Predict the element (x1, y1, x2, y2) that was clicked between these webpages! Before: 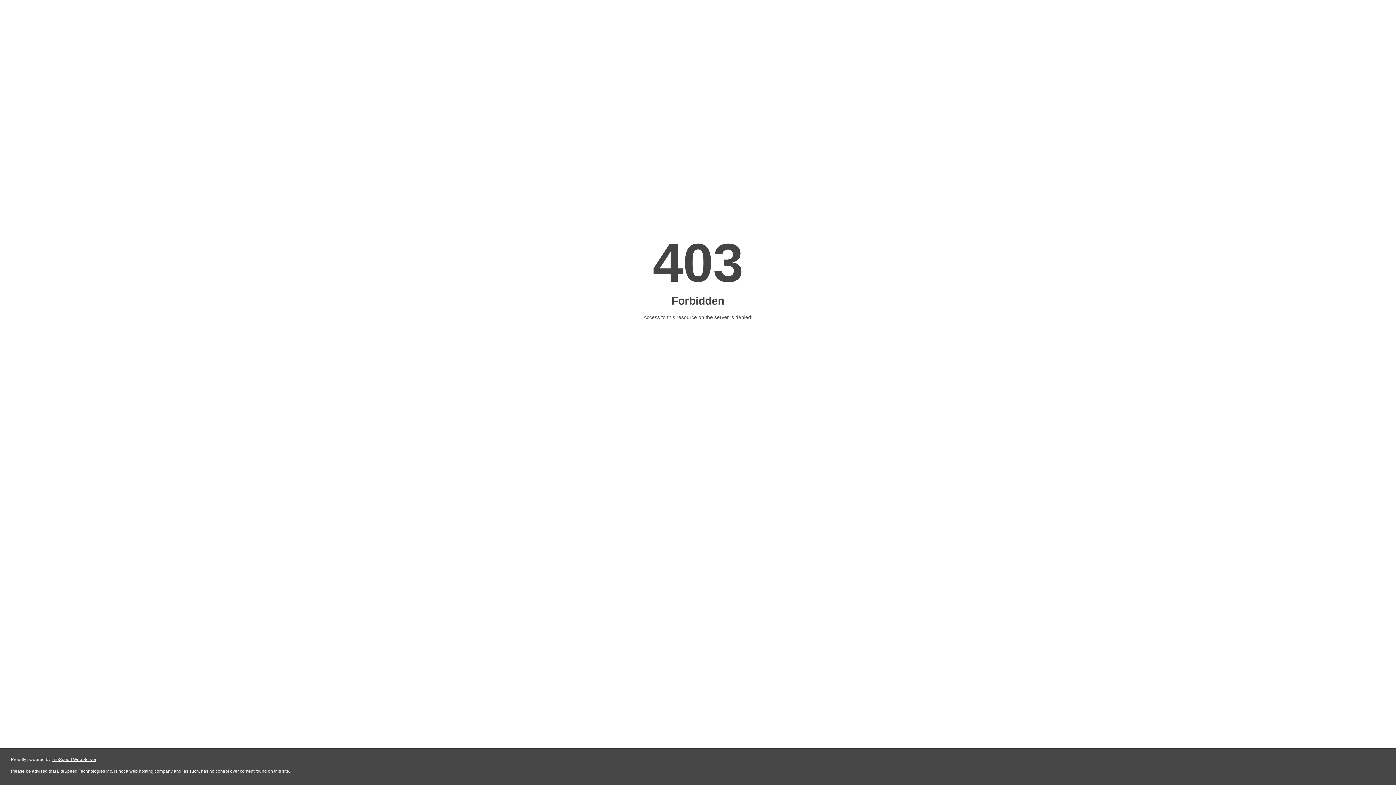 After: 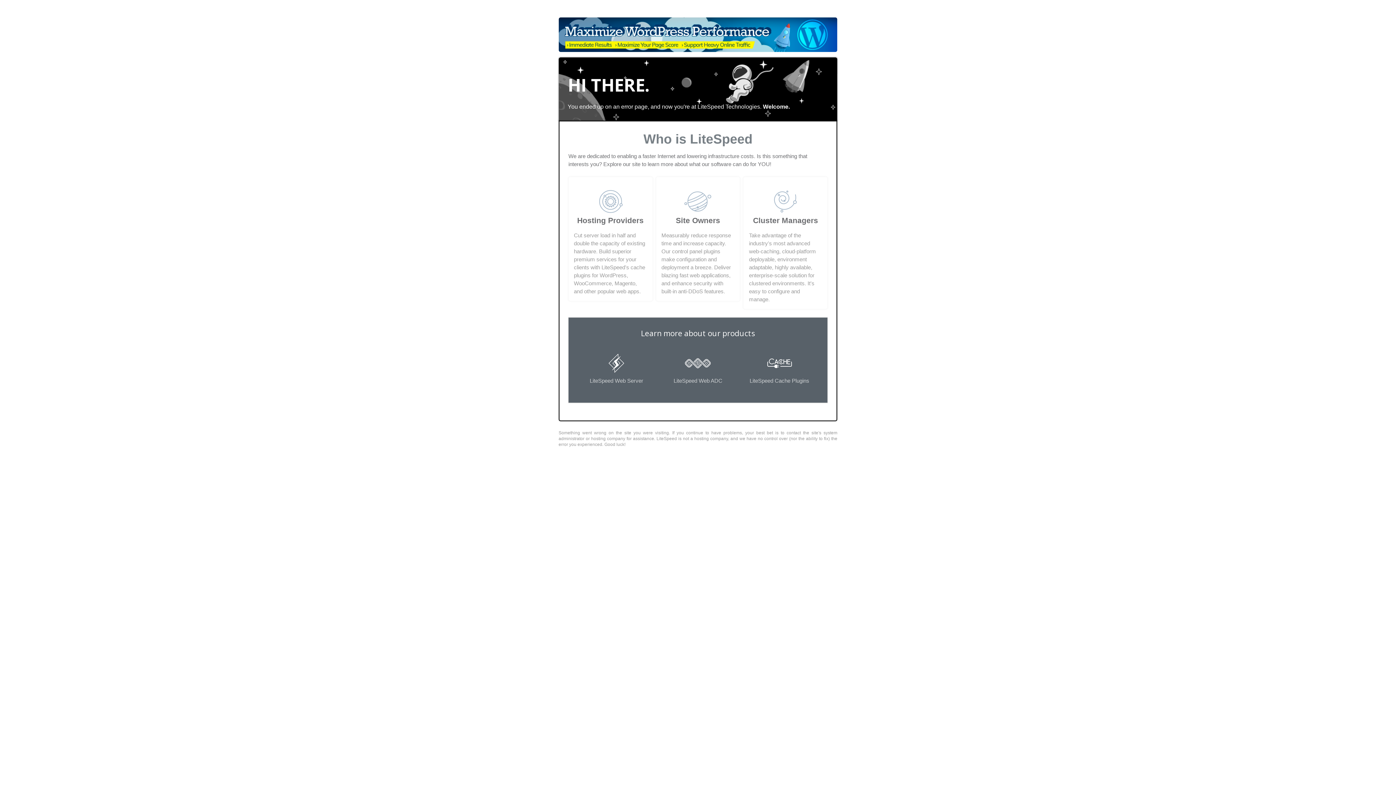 Action: label: LiteSpeed Web Server bbox: (51, 757, 96, 762)